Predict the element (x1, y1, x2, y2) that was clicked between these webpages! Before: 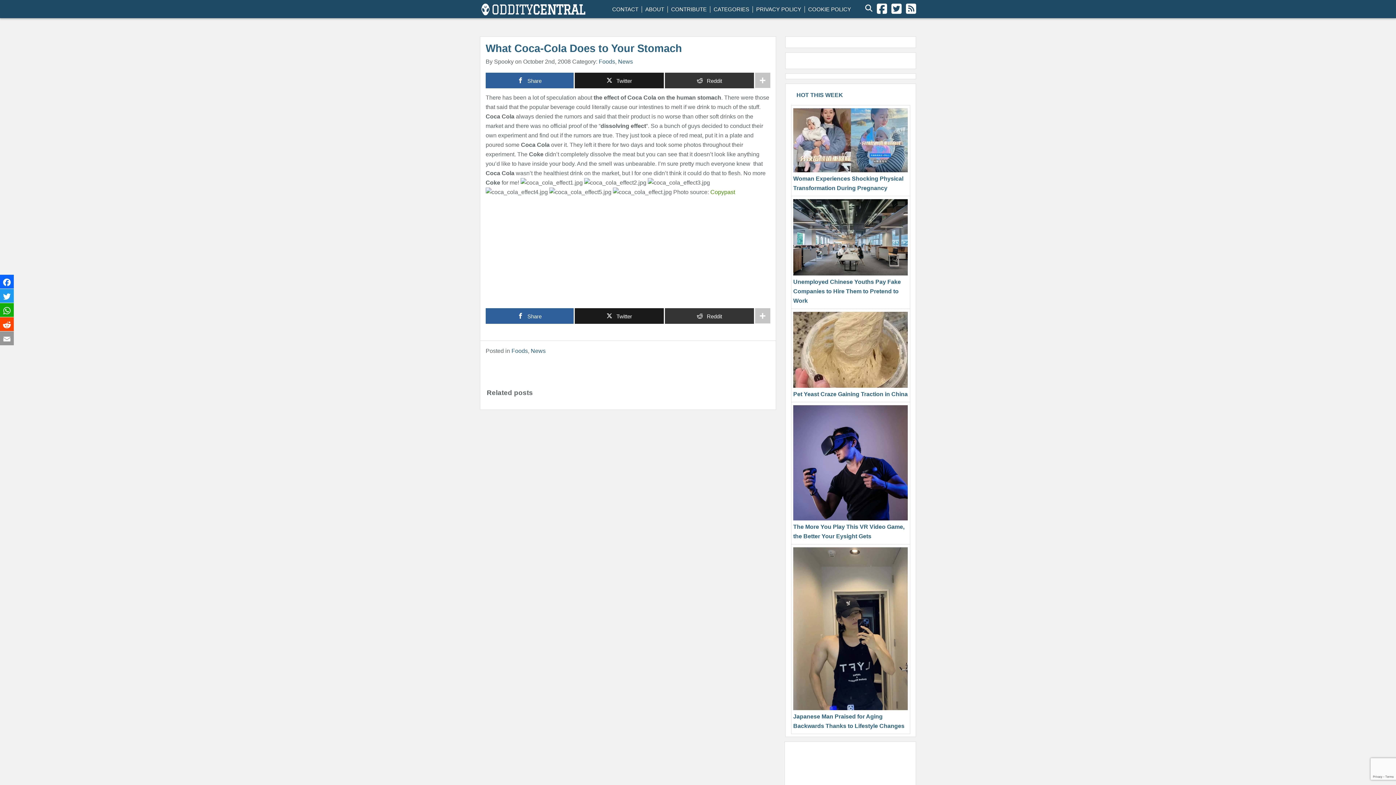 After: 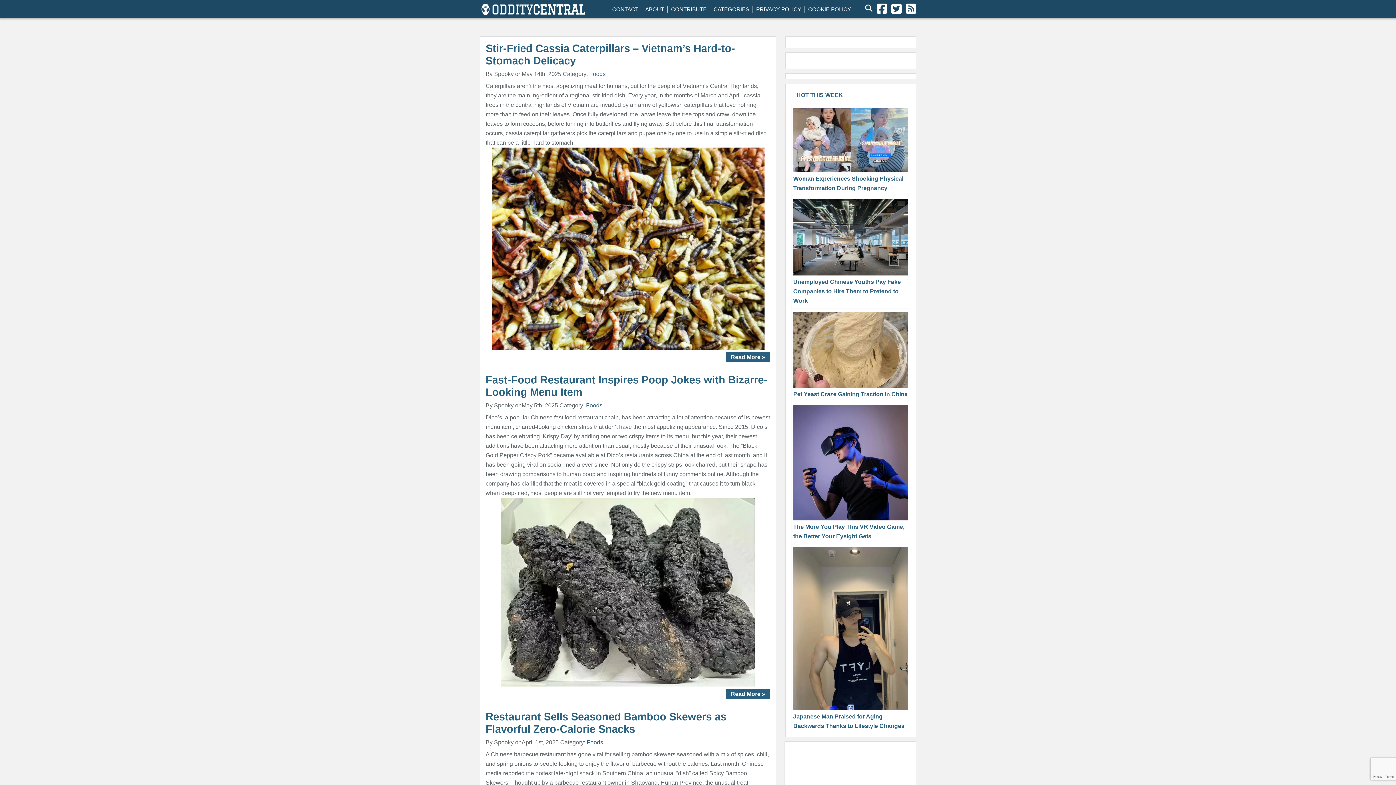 Action: label: Foods bbox: (598, 58, 615, 64)